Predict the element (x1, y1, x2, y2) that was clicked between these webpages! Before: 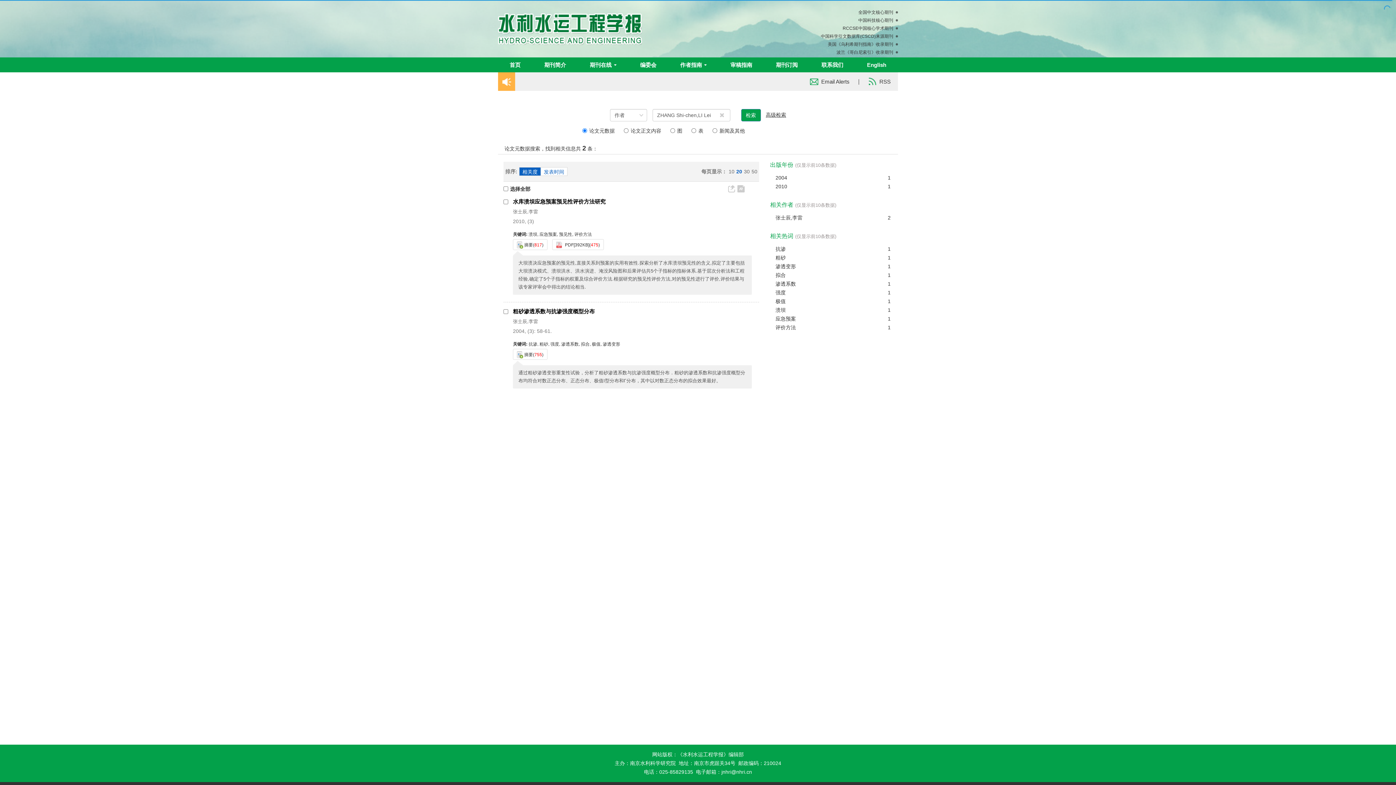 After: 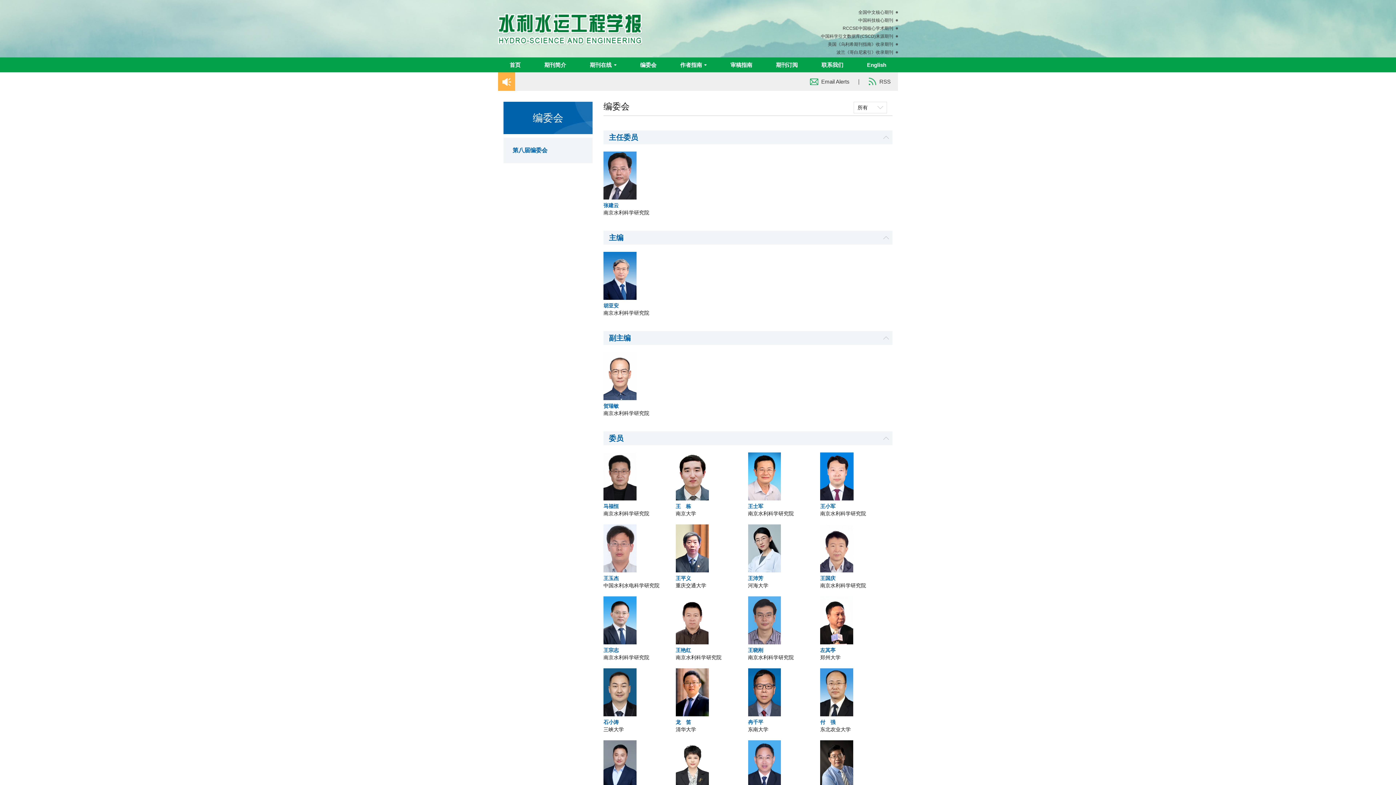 Action: bbox: (628, 57, 668, 72) label: 编委会